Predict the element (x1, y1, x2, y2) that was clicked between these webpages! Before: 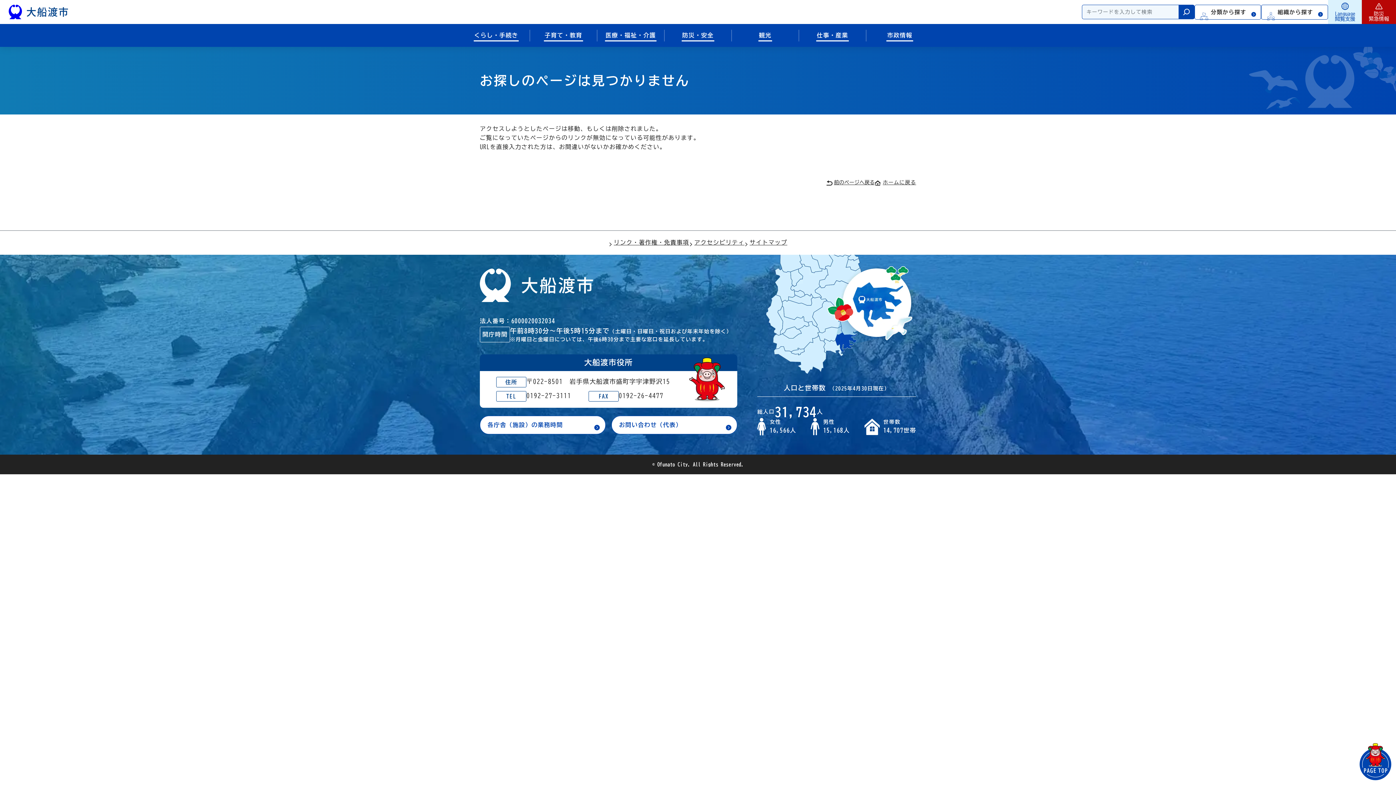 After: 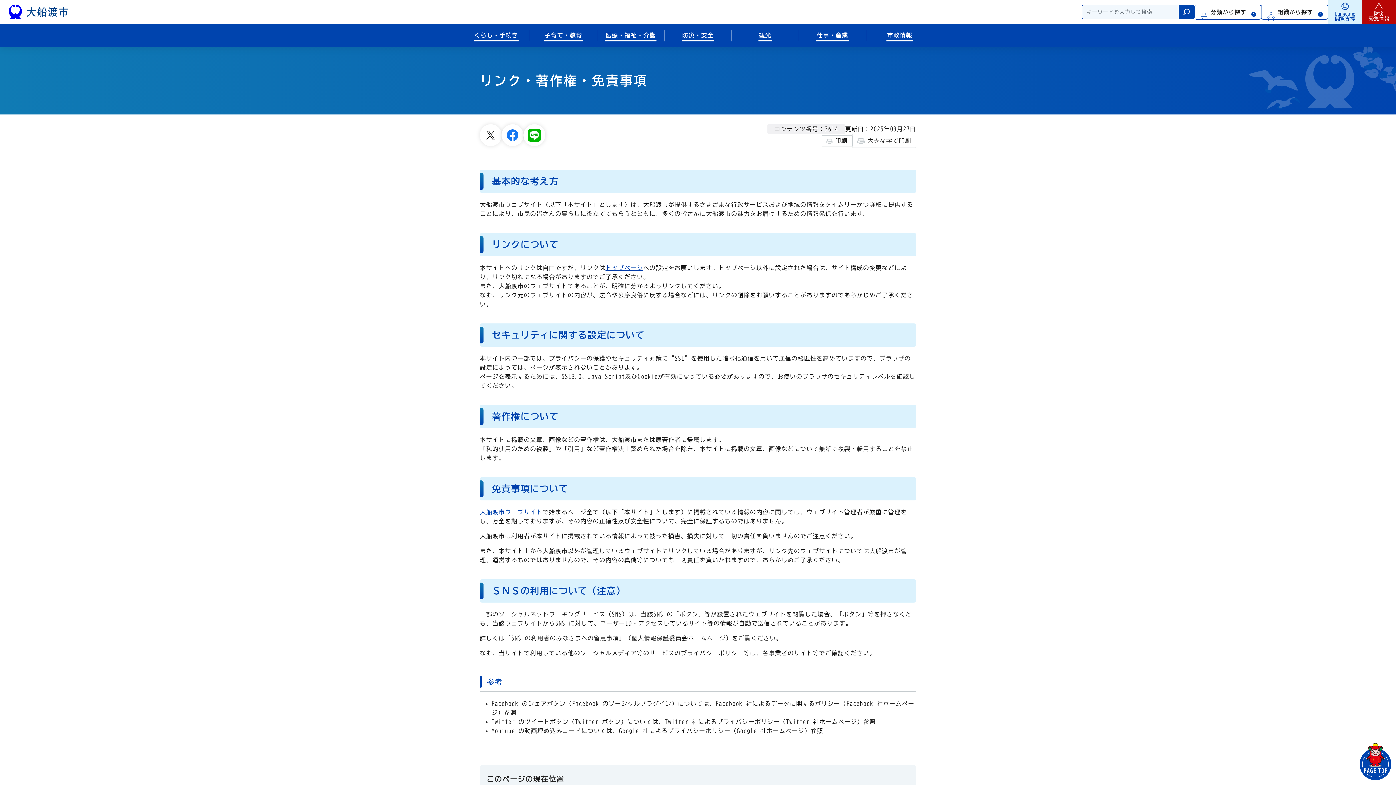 Action: label: リンク・著作権・免責事項 bbox: (608, 238, 689, 247)